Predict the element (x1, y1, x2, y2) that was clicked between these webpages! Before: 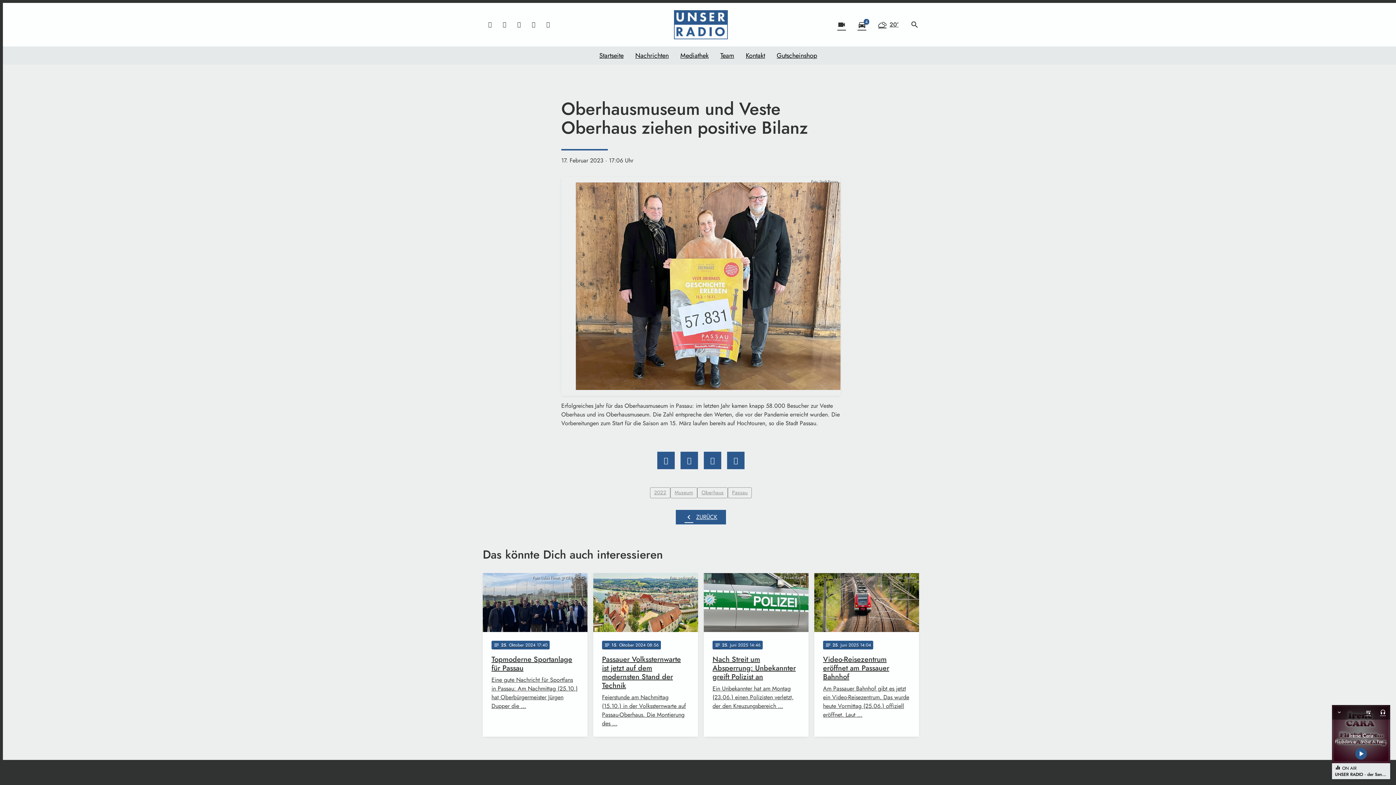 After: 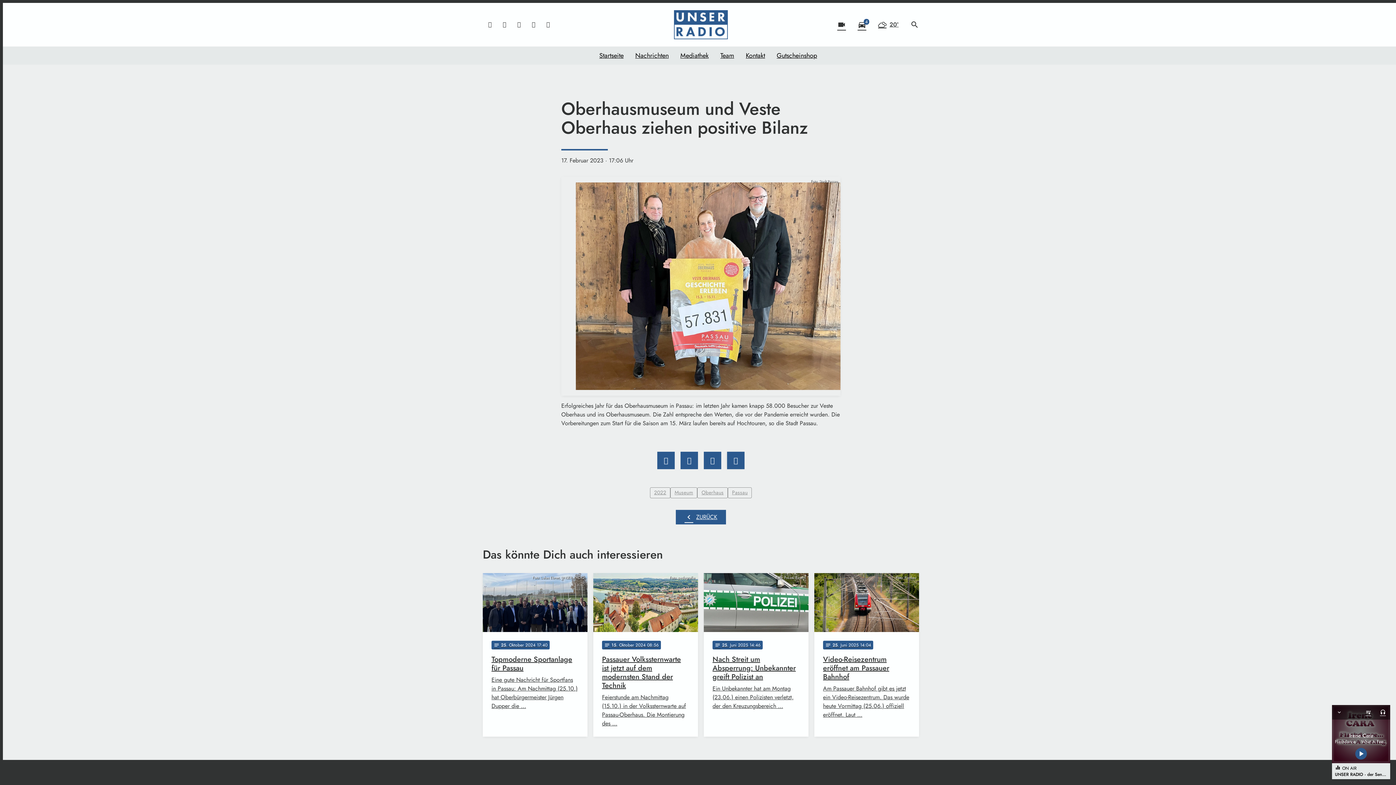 Action: bbox: (727, 451, 744, 469)